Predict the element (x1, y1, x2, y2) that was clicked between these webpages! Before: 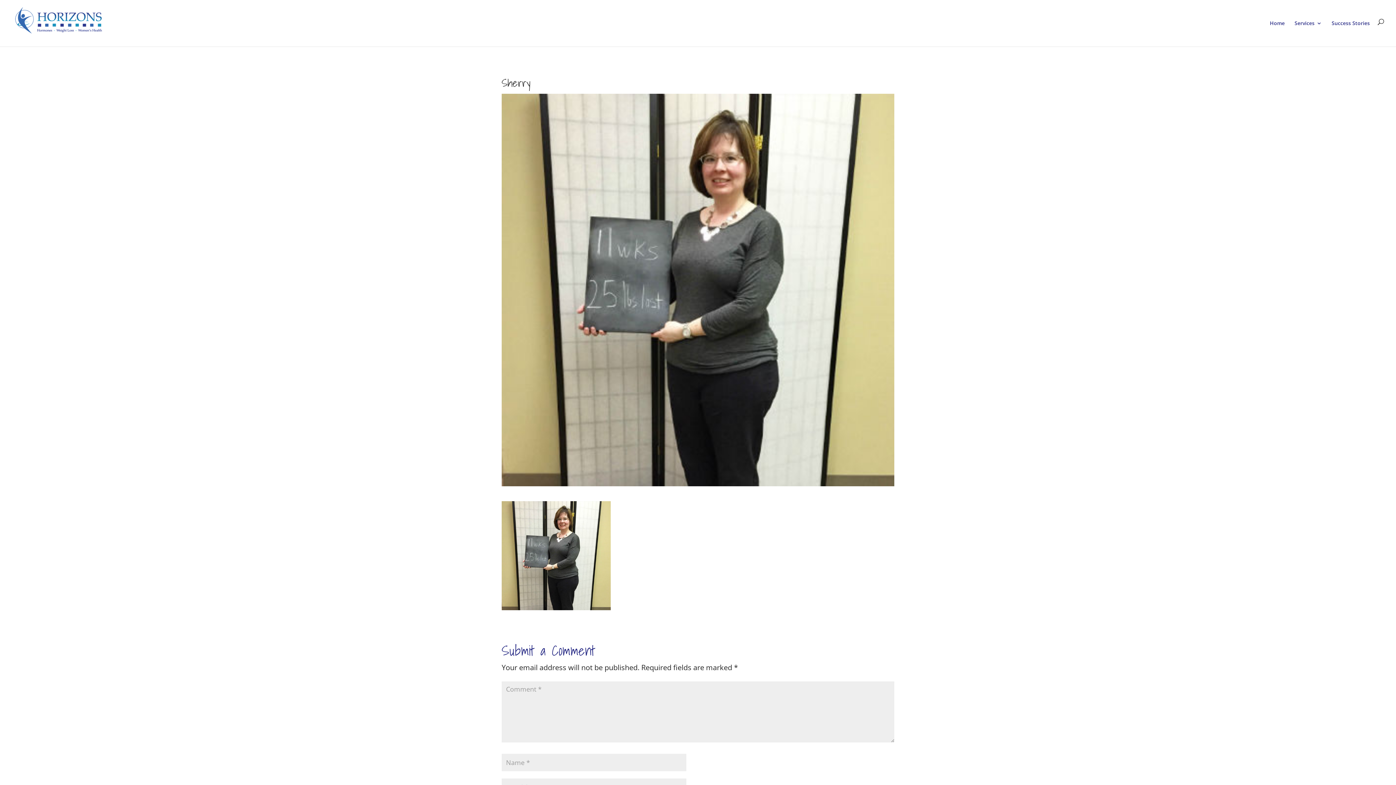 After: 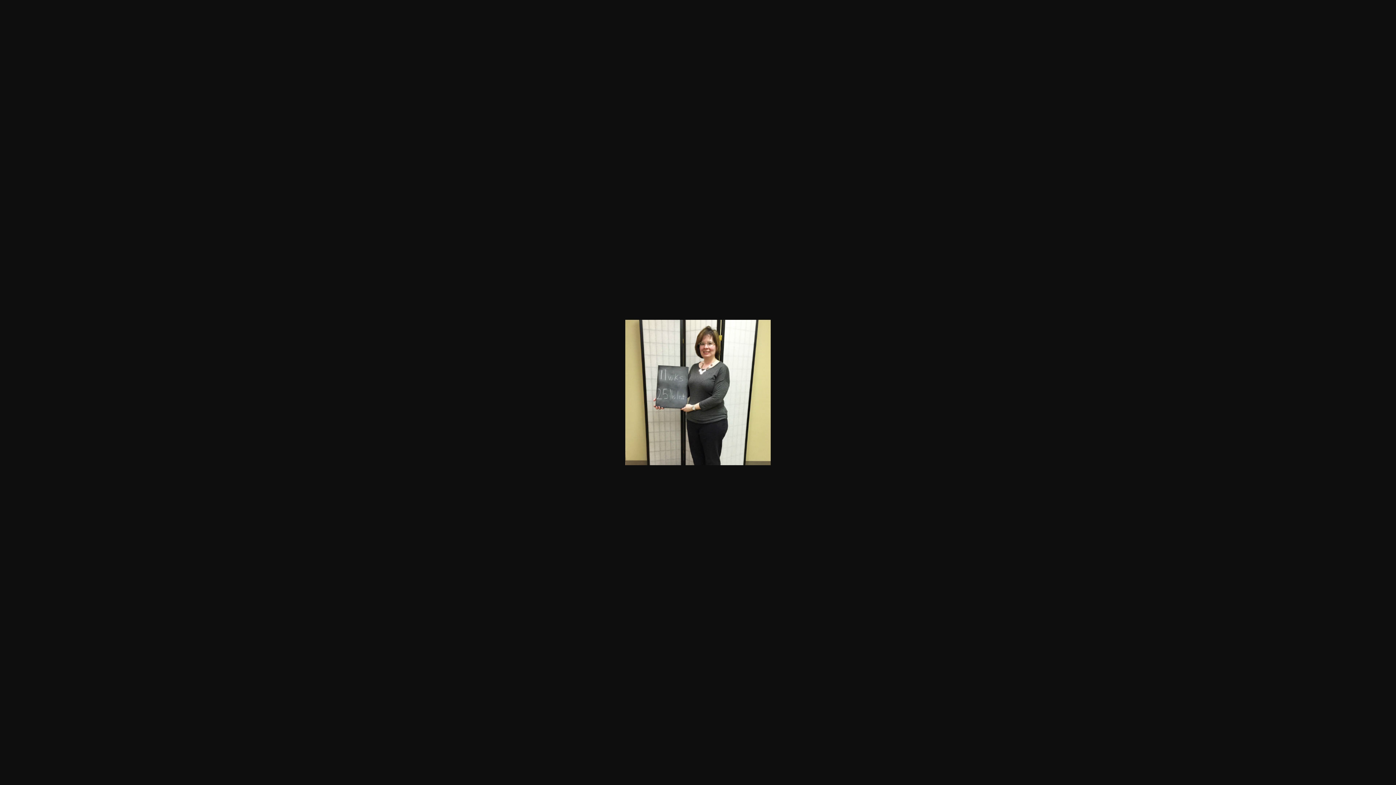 Action: bbox: (501, 598, 610, 608)